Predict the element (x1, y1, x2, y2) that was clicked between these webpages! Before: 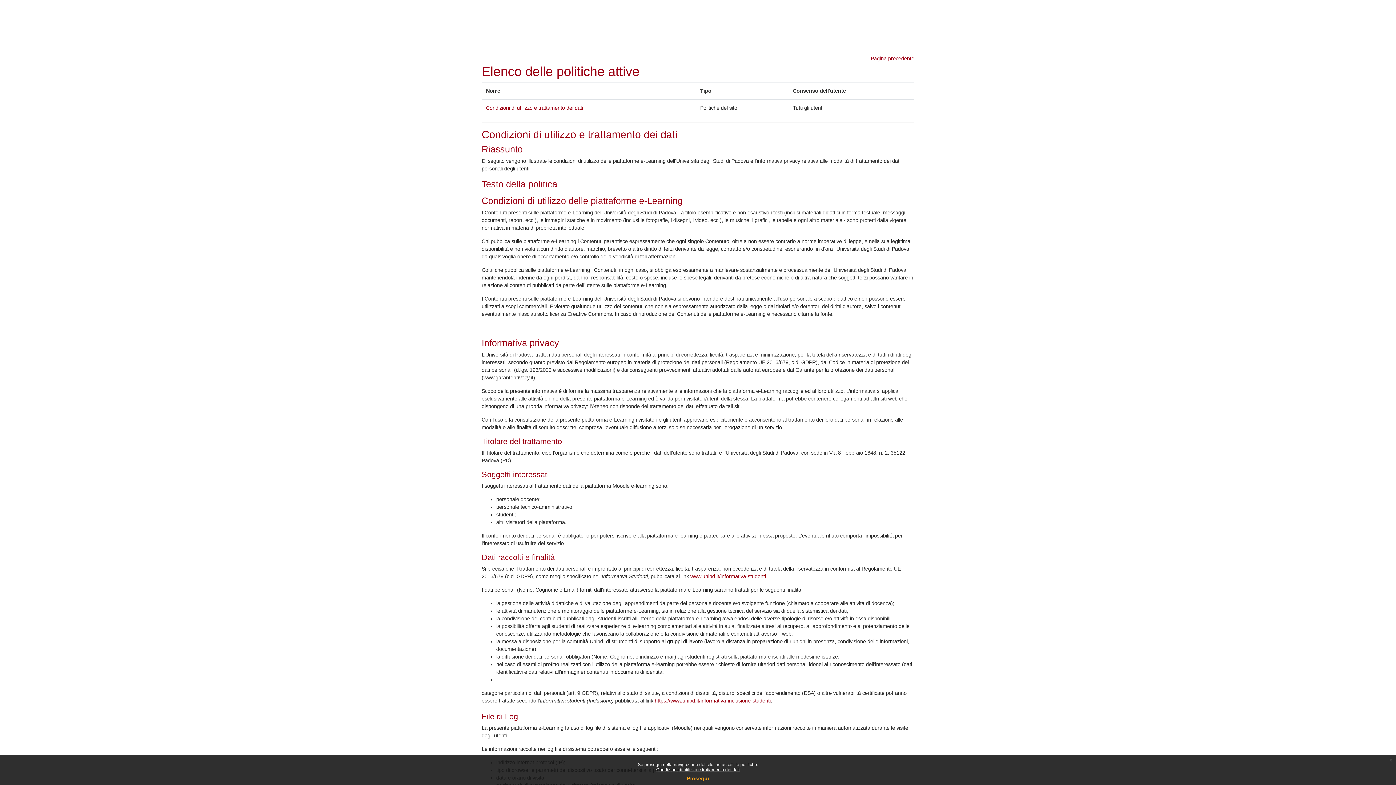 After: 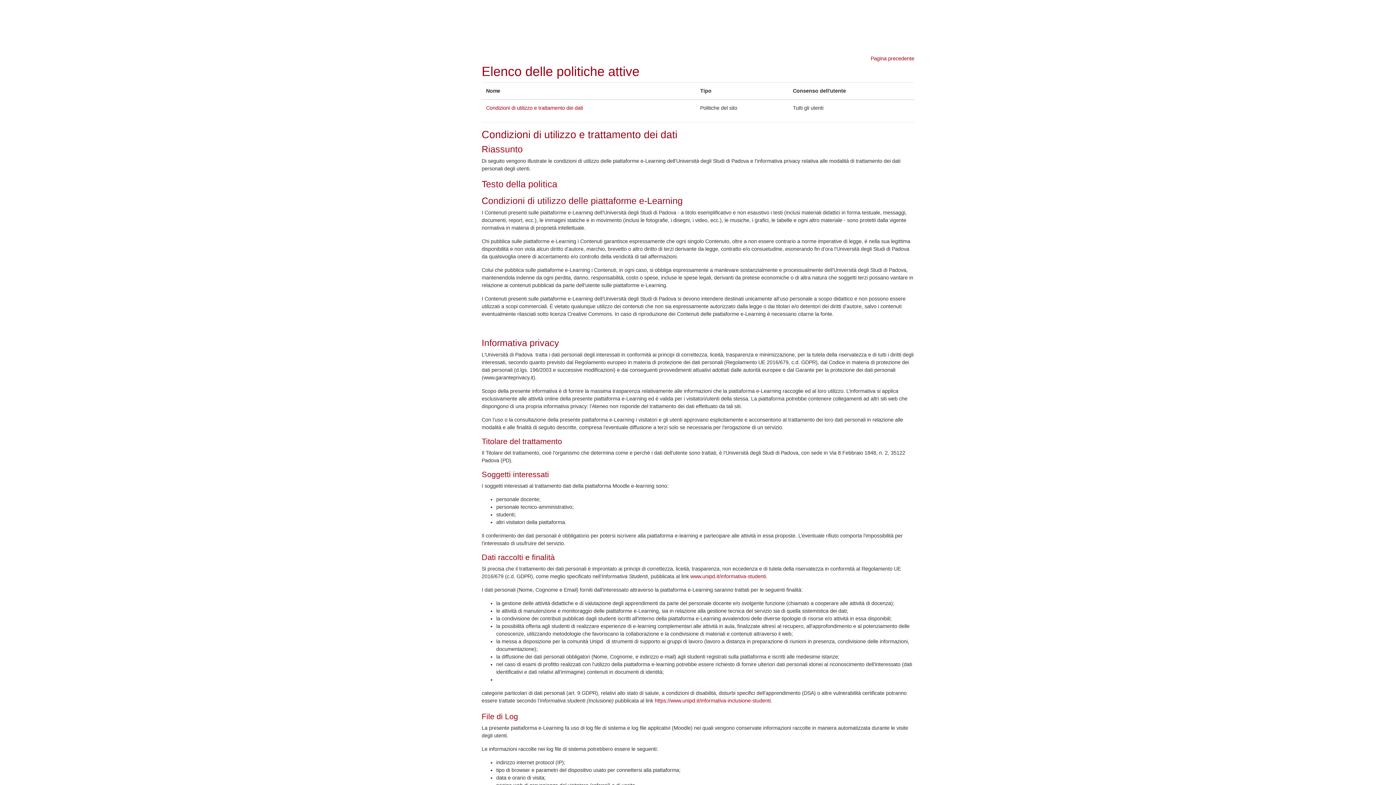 Action: label: x bbox: (1386, 755, 1396, 765)